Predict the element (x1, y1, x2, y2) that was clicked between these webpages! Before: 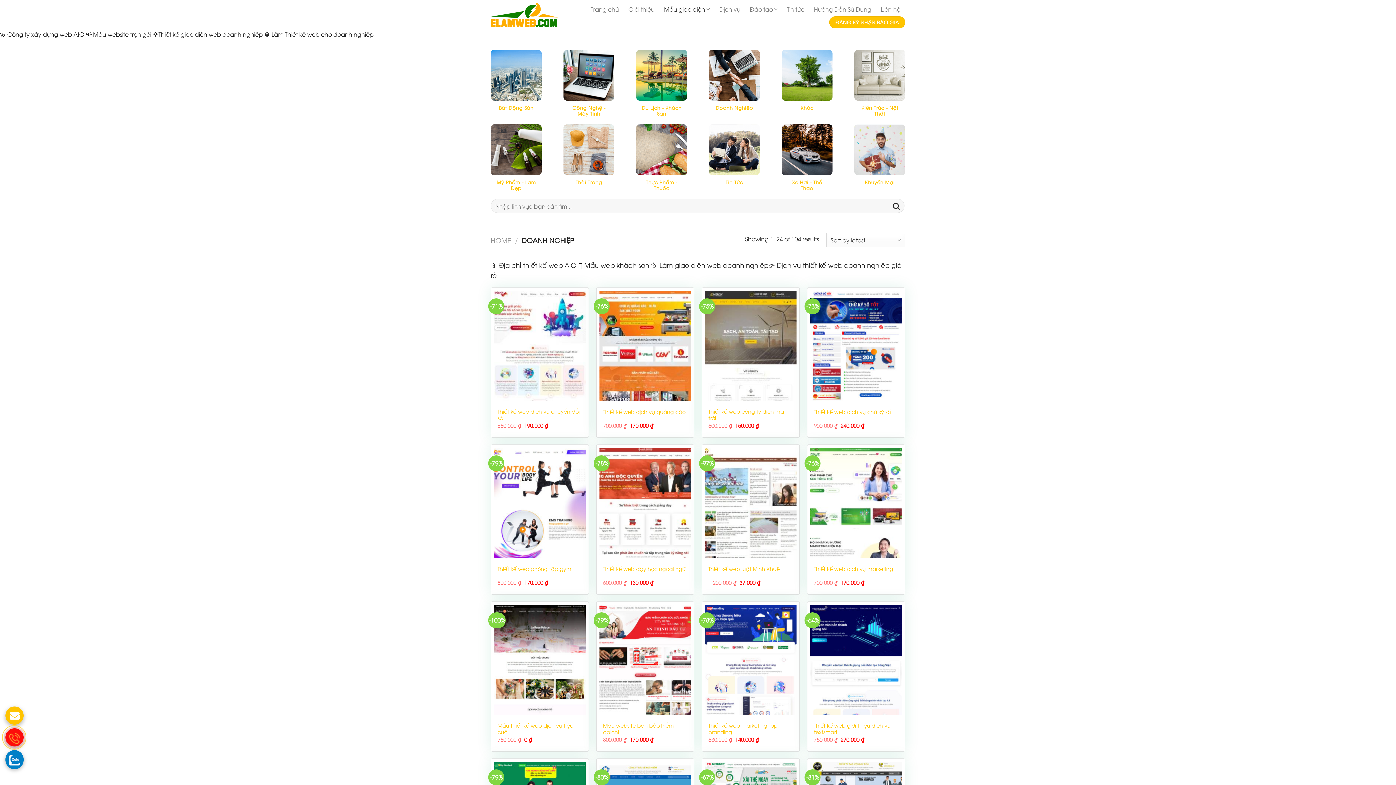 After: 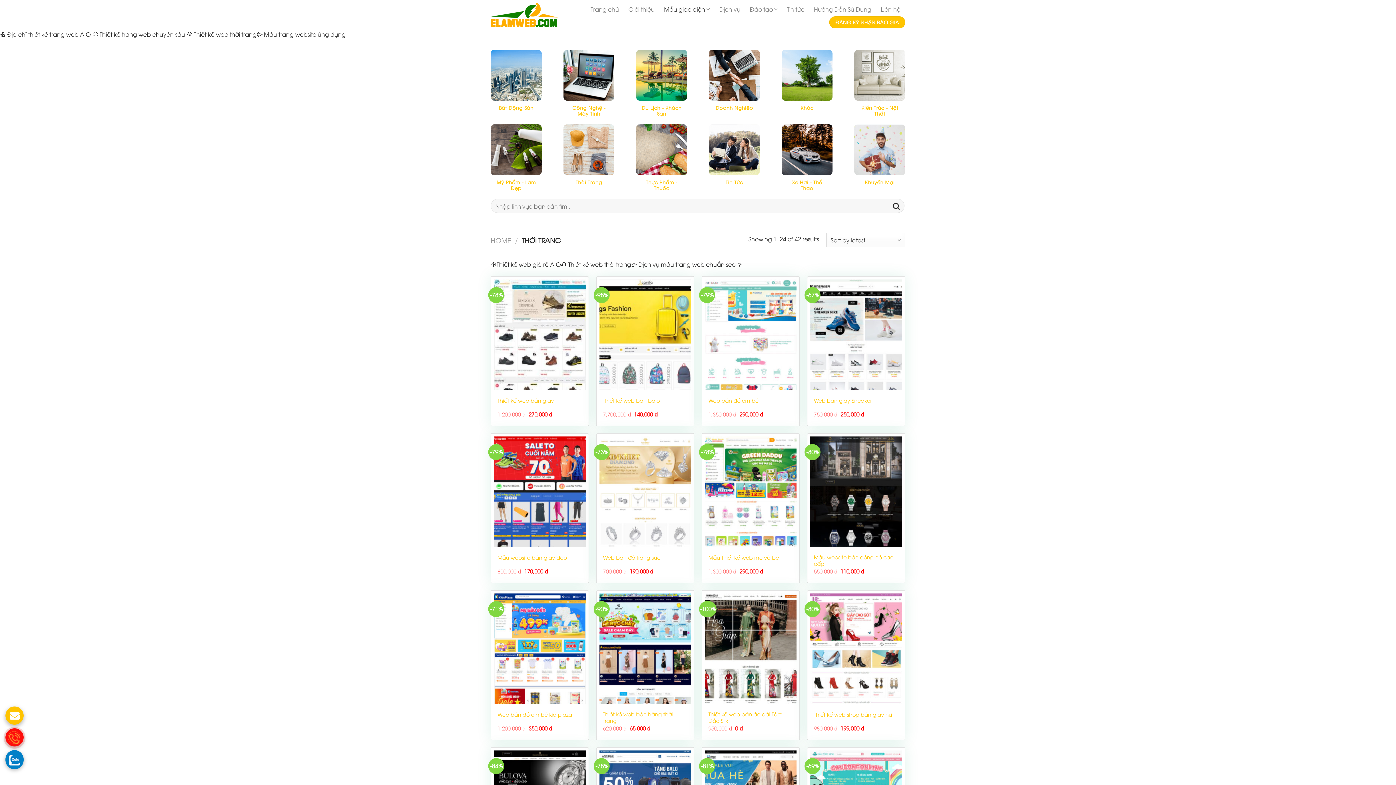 Action: label: Thời Trang bbox: (563, 124, 614, 192)